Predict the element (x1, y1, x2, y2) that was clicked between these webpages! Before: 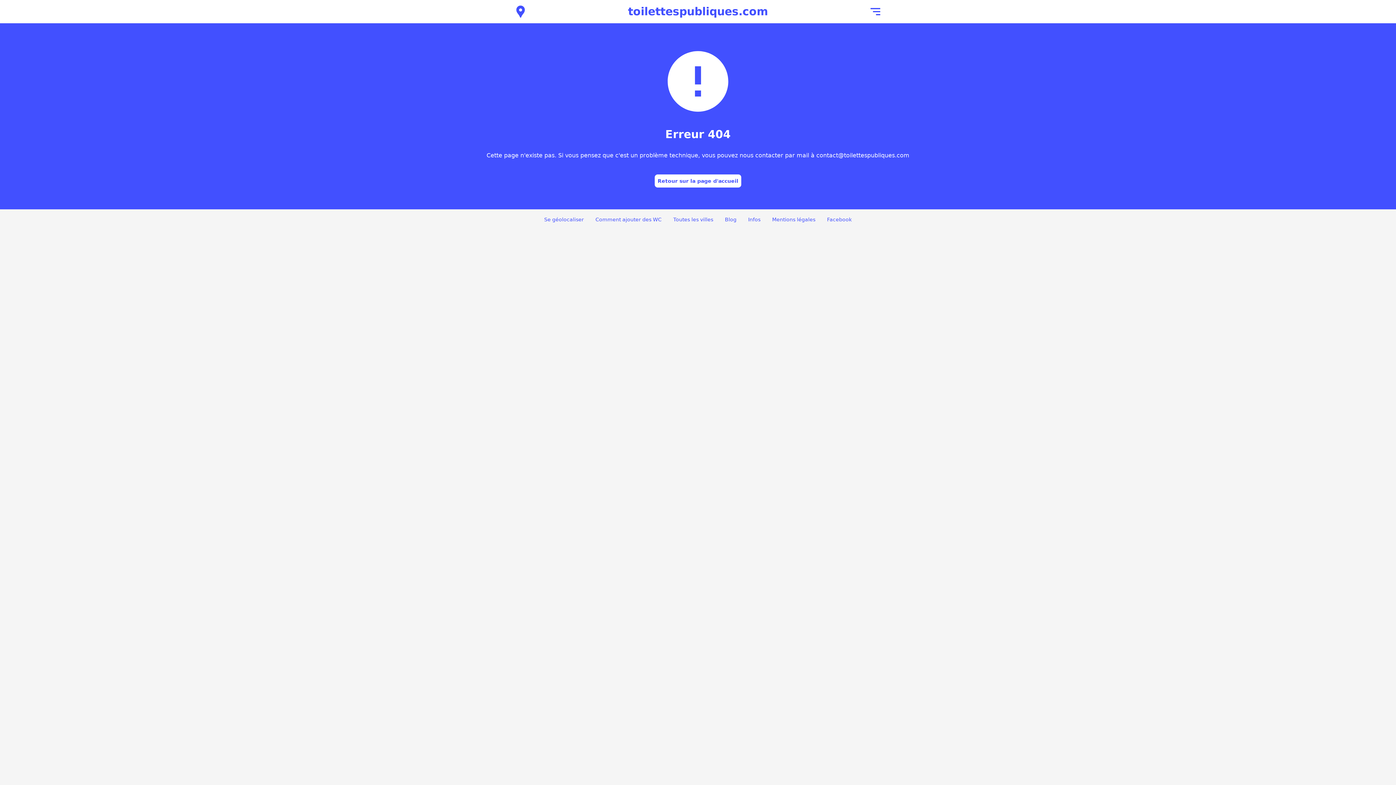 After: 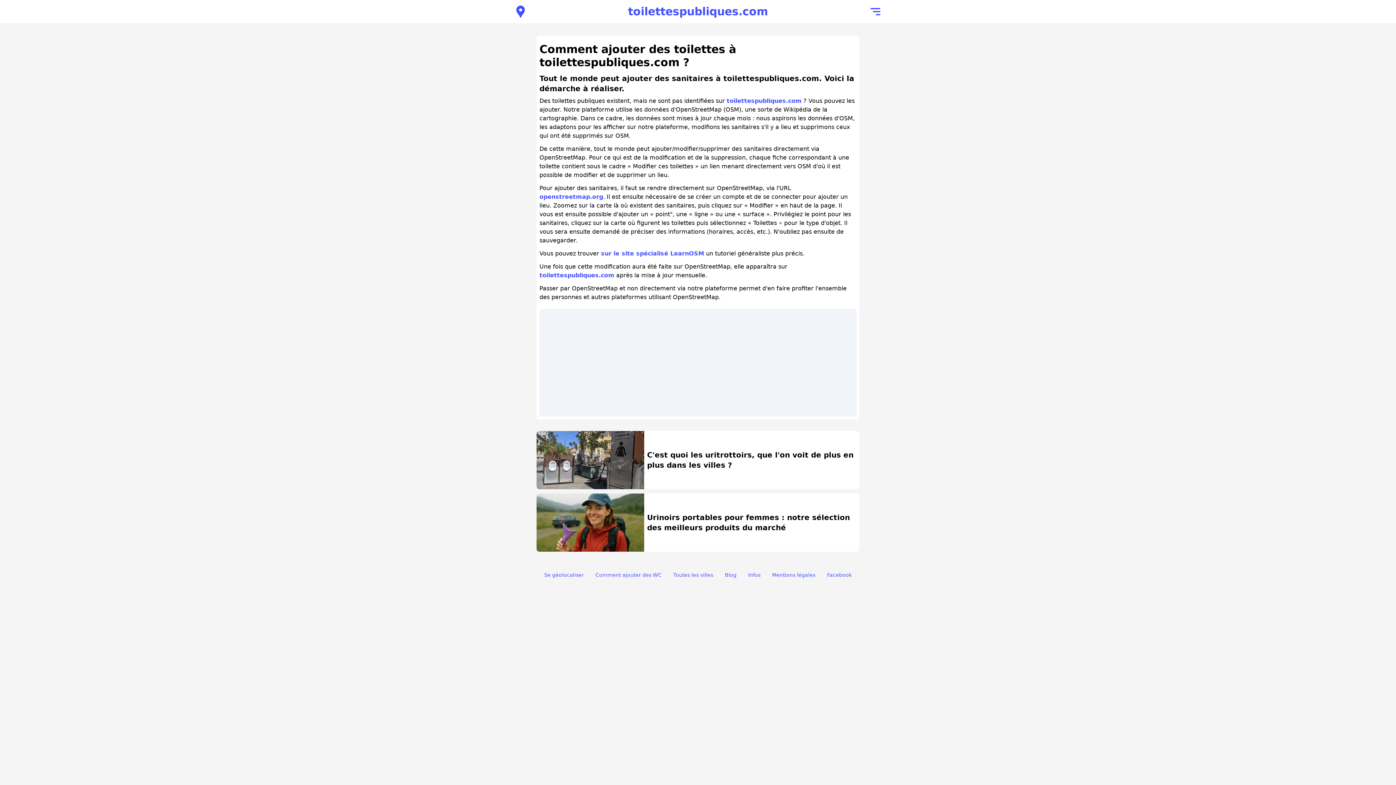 Action: bbox: (595, 216, 661, 222) label: Comment ajouter des WC